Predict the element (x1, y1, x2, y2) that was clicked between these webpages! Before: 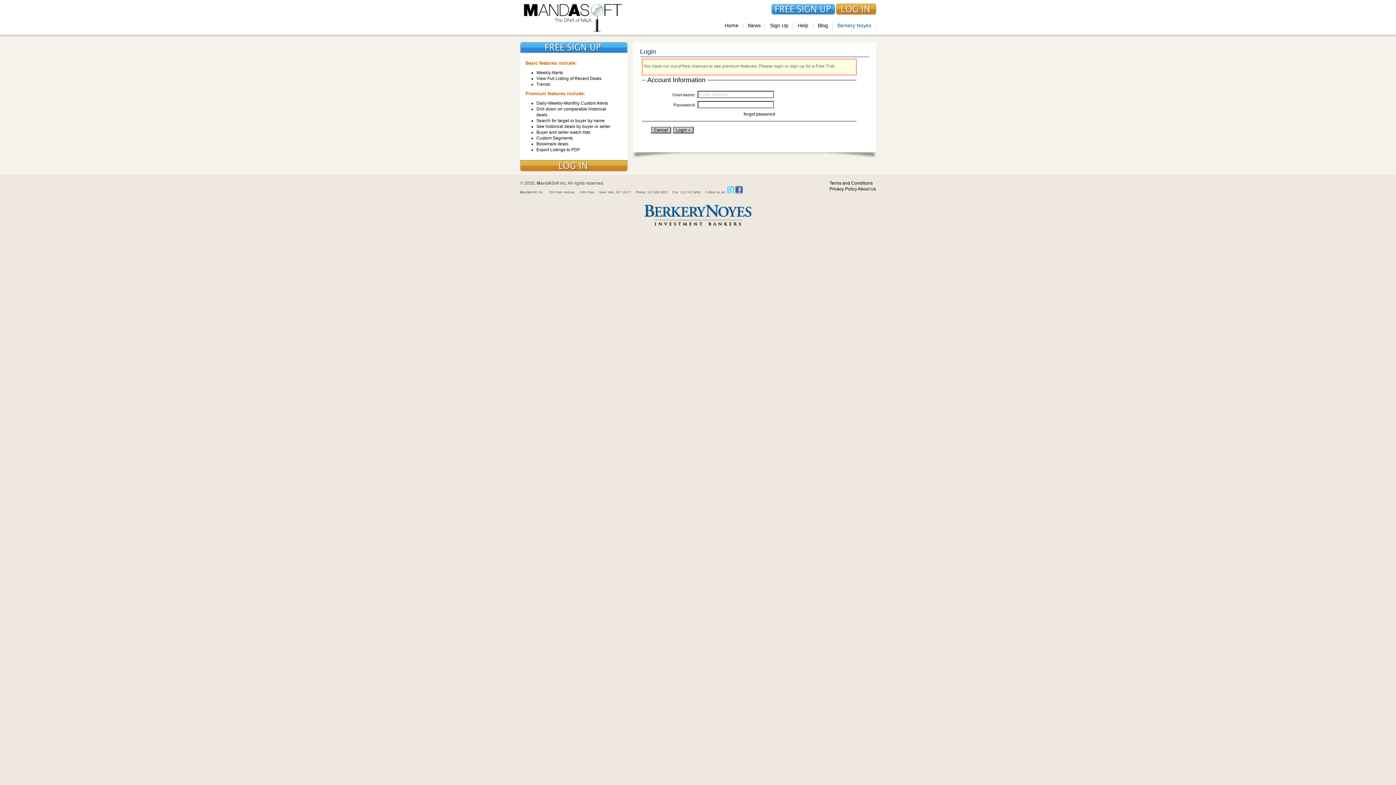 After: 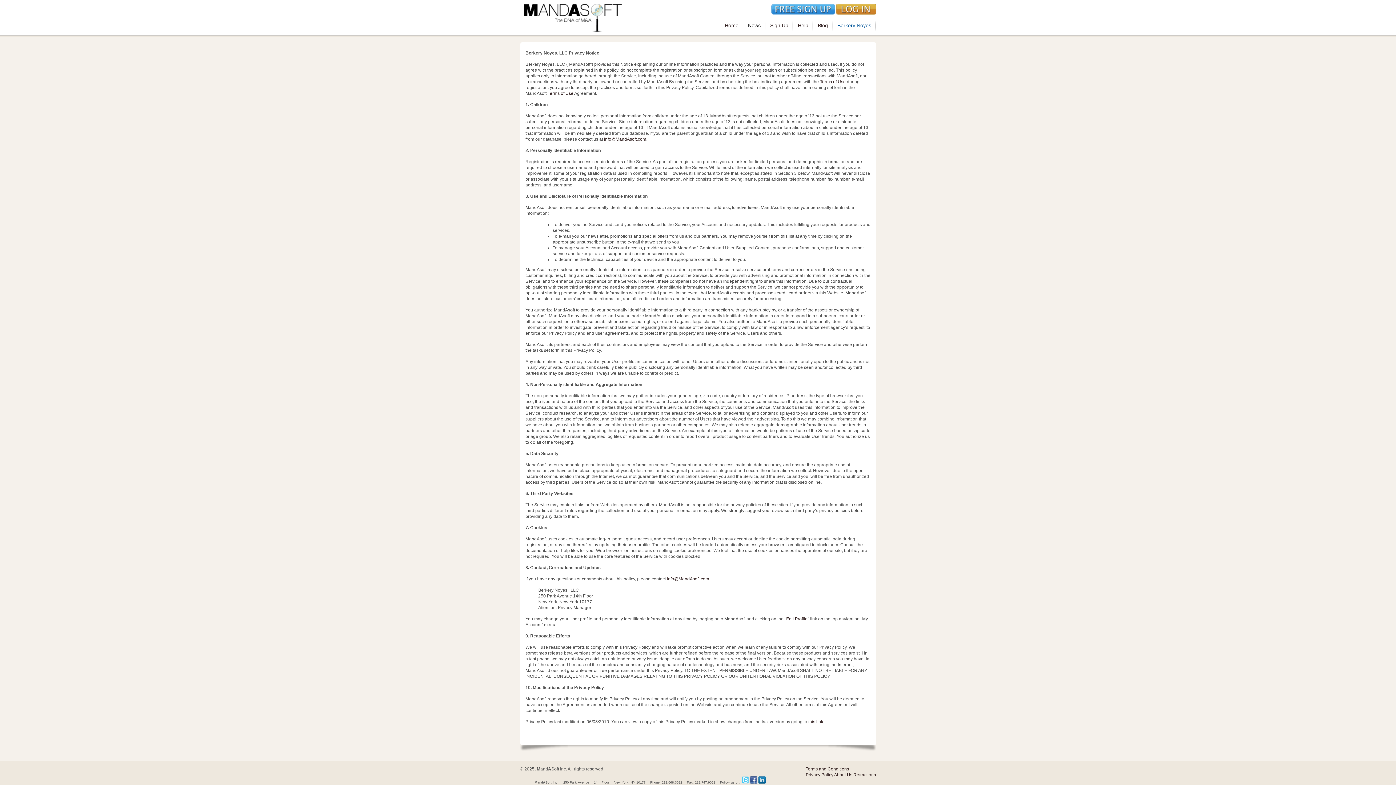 Action: bbox: (829, 186, 857, 191) label: Privacy Policy